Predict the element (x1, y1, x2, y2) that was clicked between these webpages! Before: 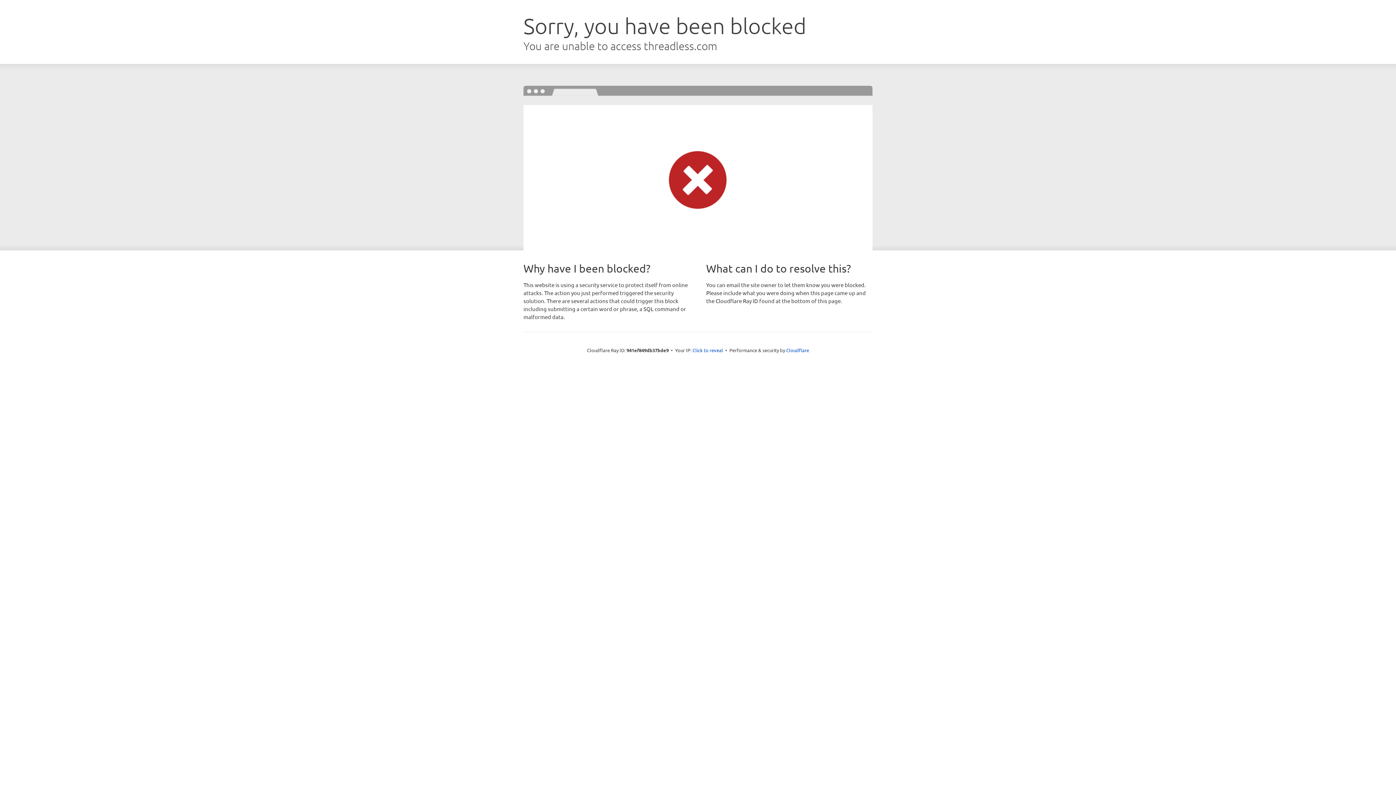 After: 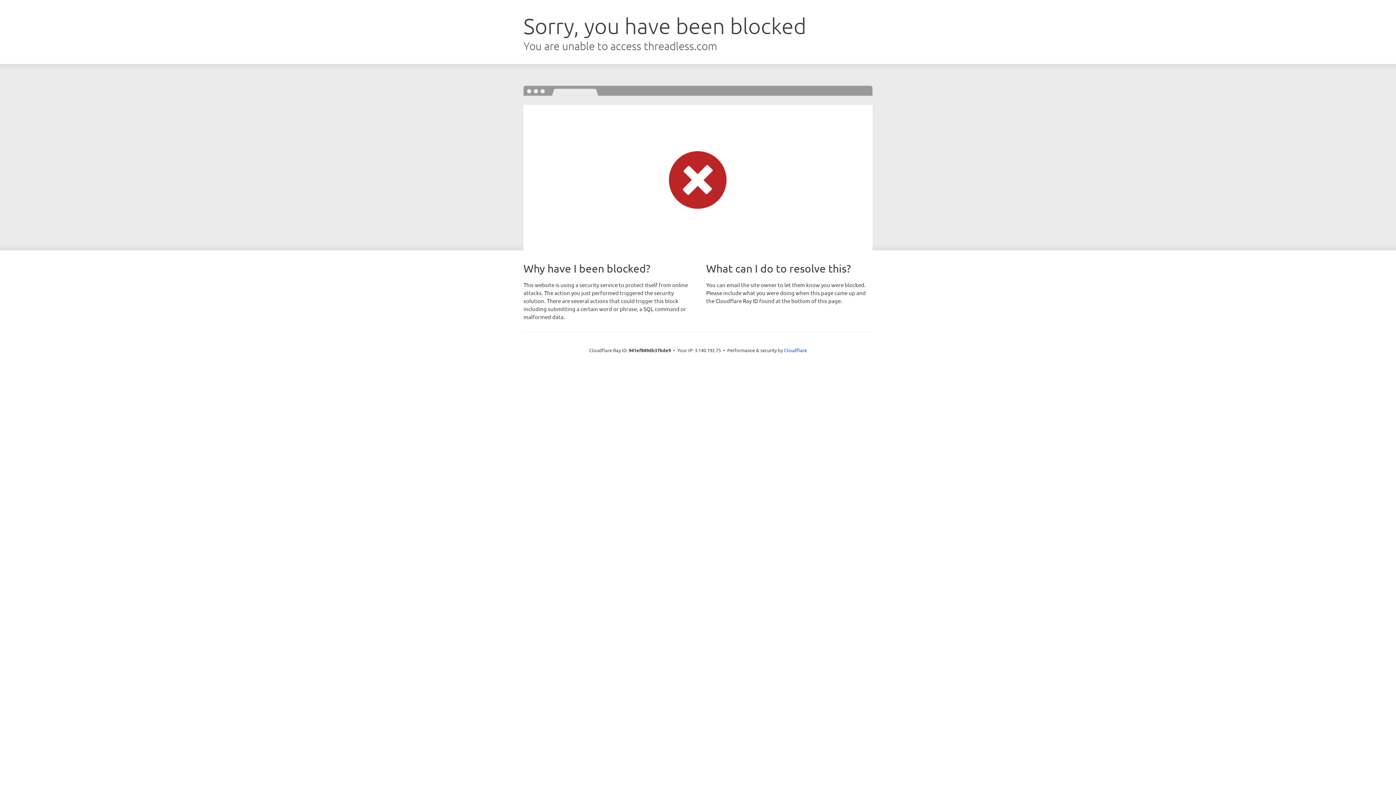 Action: label: Click to reveal bbox: (692, 346, 723, 353)